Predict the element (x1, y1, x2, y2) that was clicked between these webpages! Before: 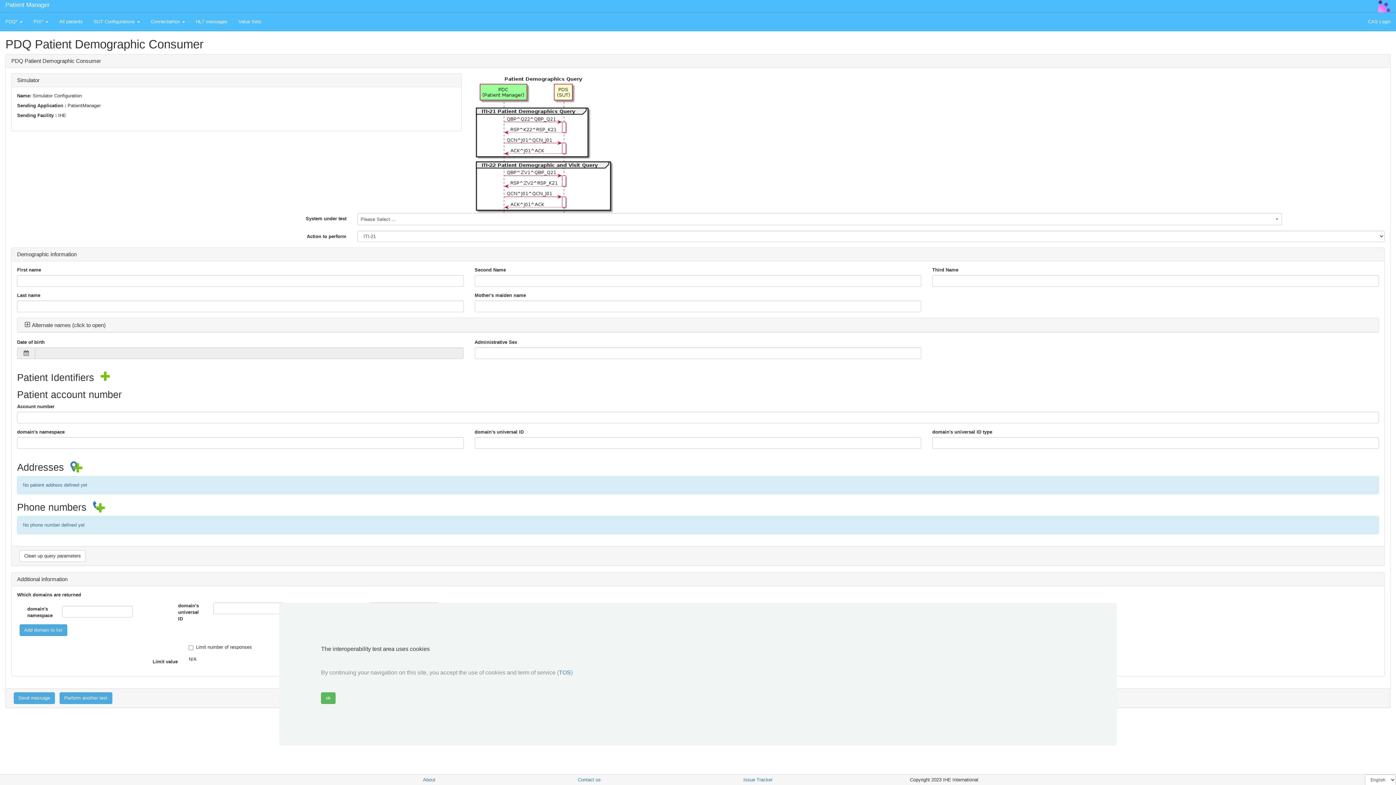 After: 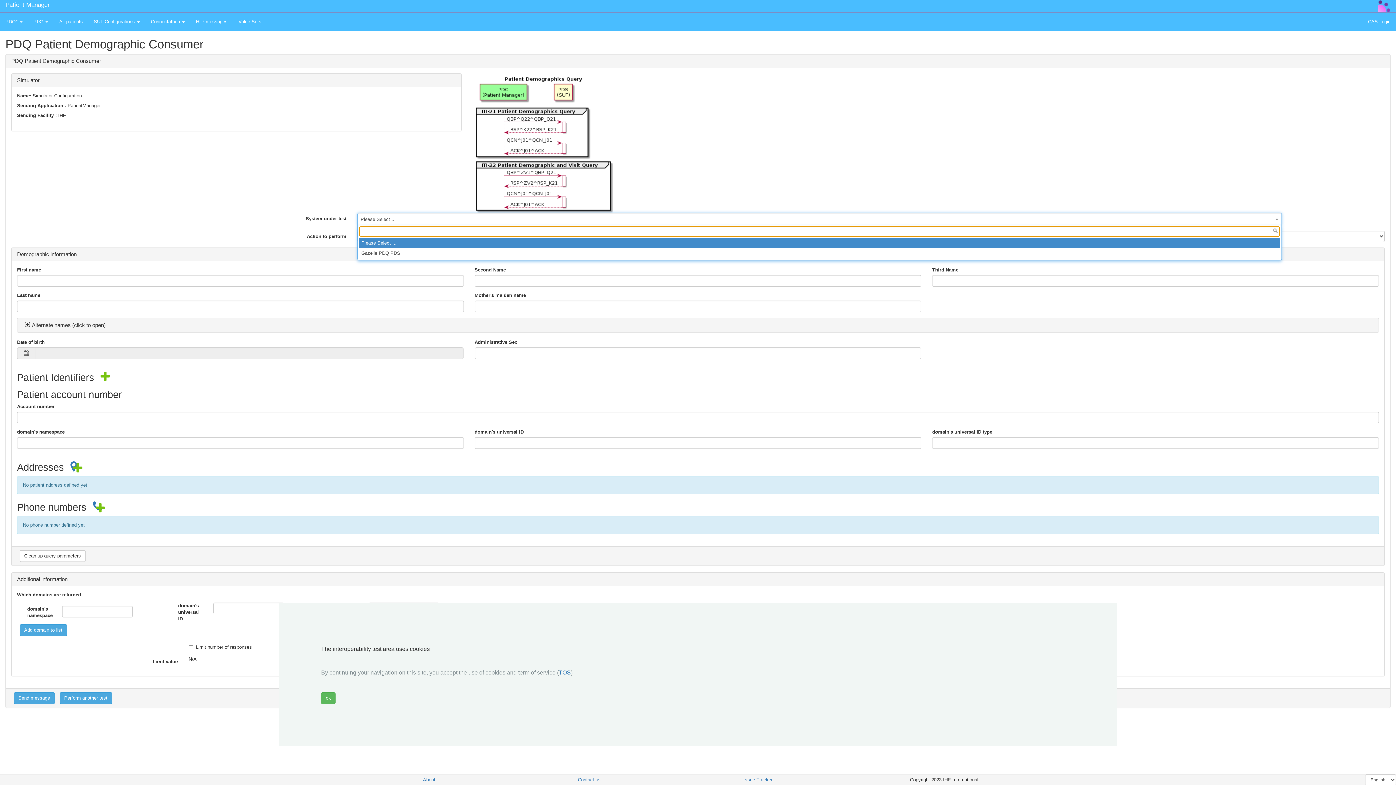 Action: label: Please Select ... bbox: (357, 213, 1282, 225)